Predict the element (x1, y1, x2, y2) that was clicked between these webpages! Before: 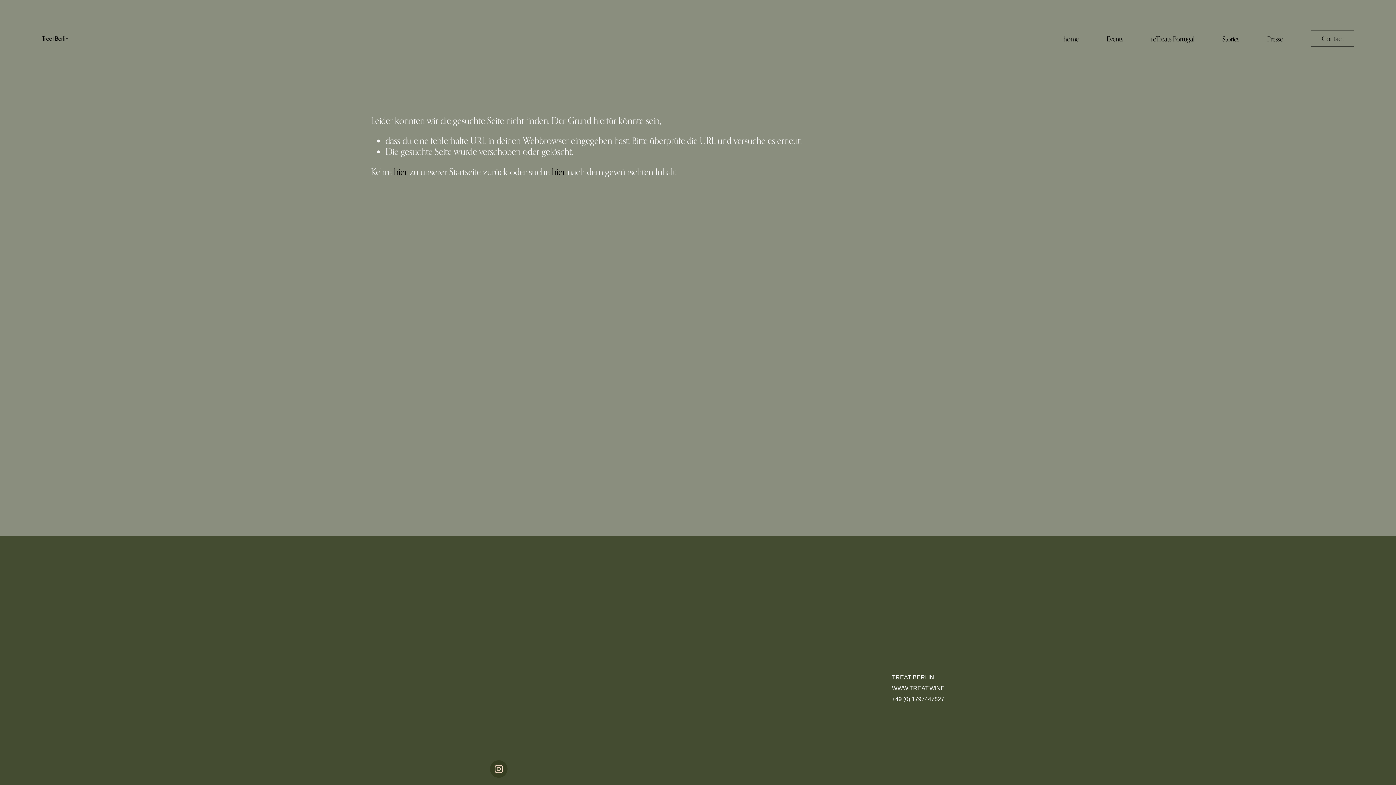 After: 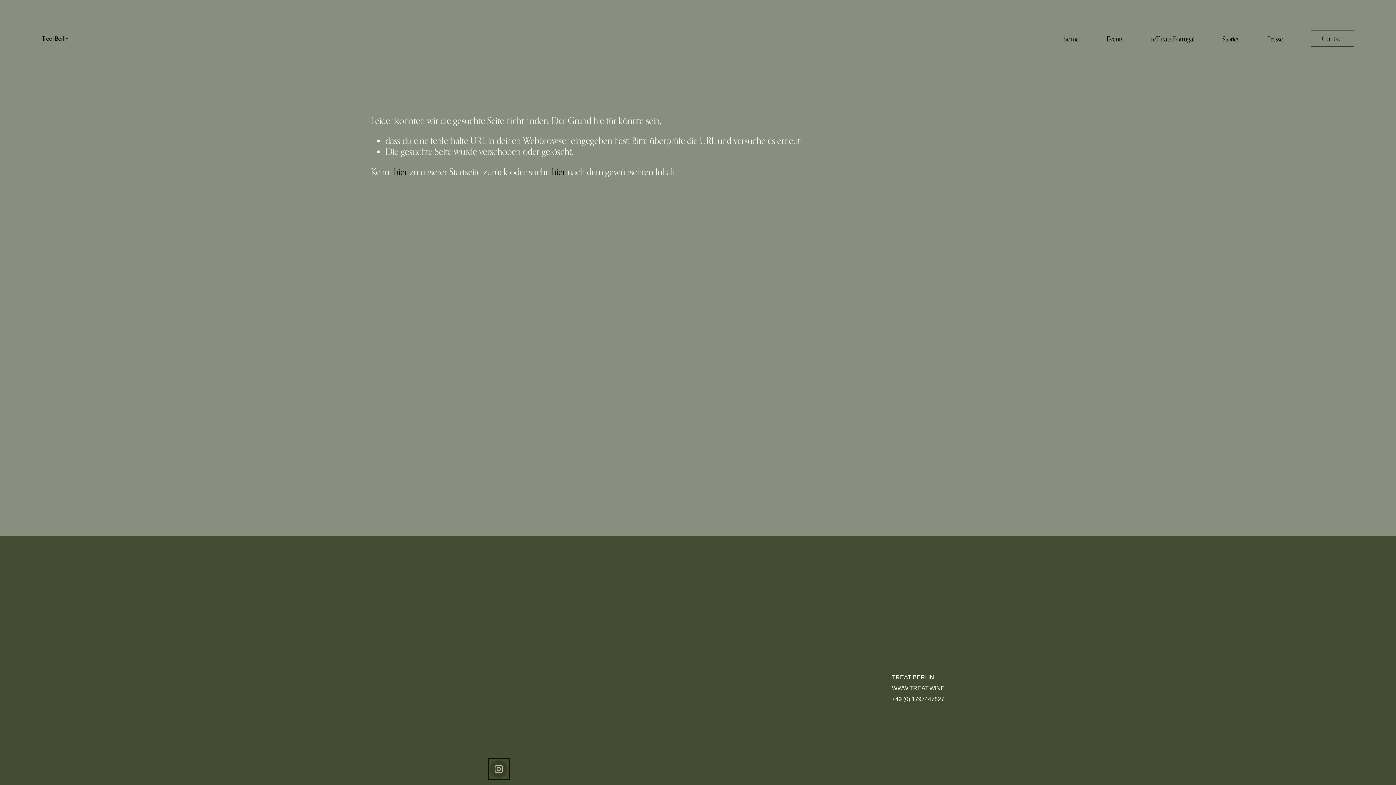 Action: label: Instagram bbox: (490, 760, 507, 778)